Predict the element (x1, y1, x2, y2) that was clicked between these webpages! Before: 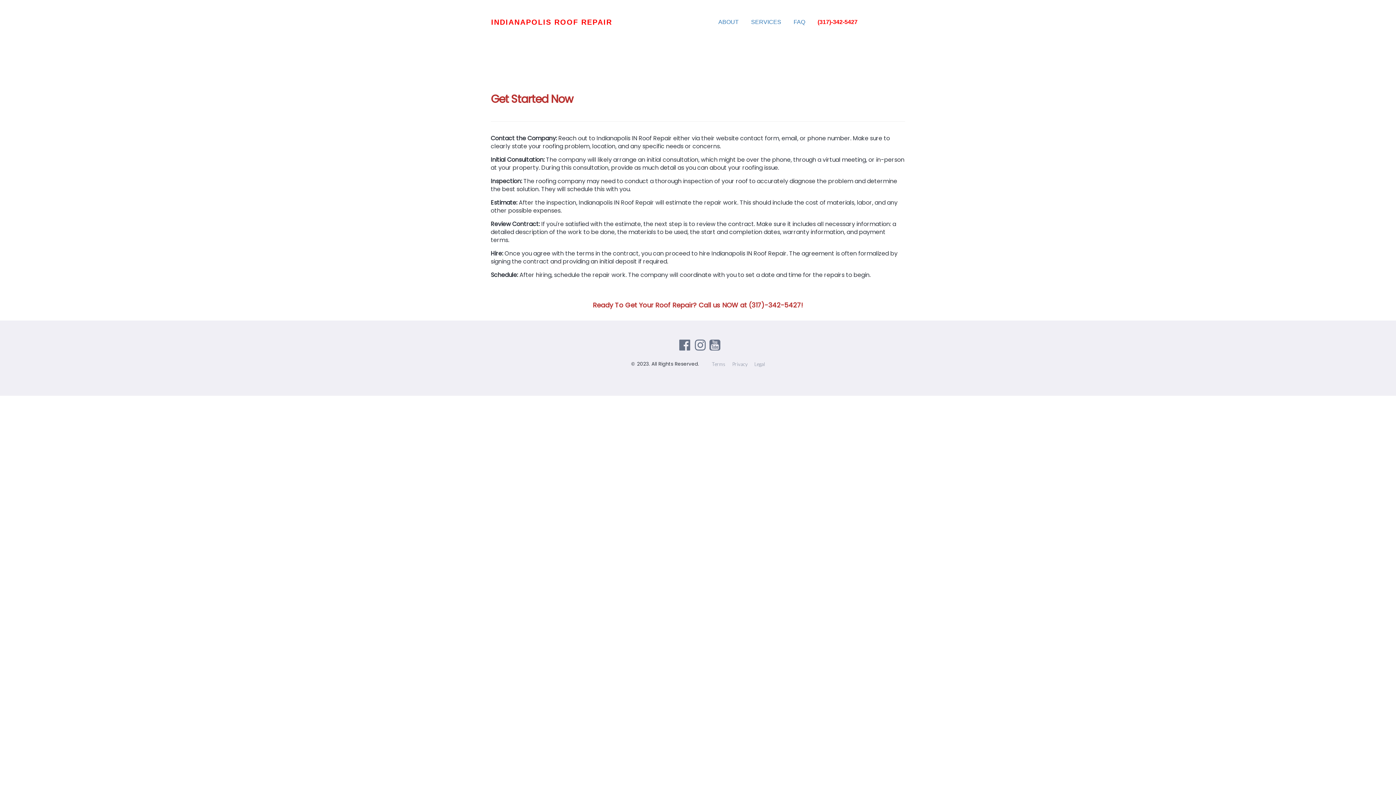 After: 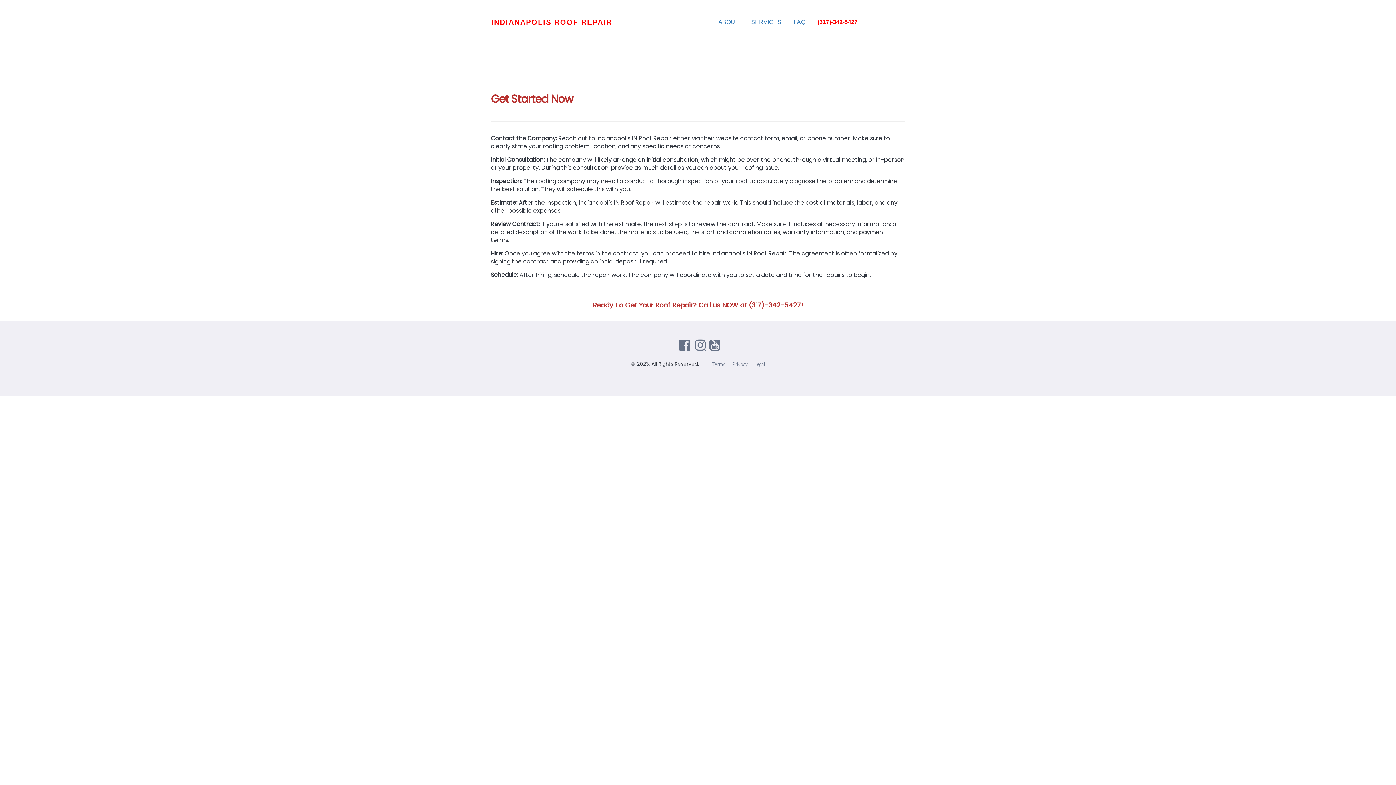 Action: bbox: (695, 338, 706, 351)